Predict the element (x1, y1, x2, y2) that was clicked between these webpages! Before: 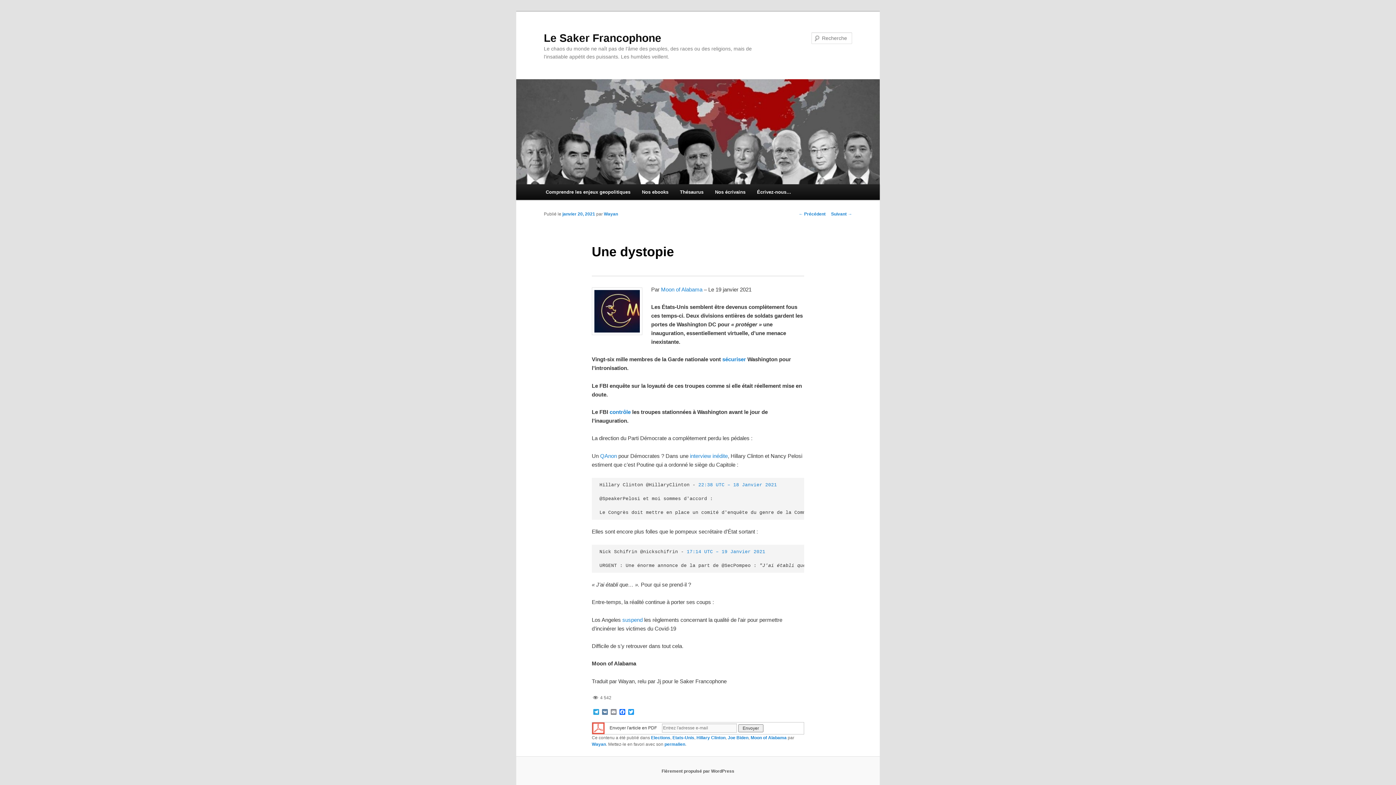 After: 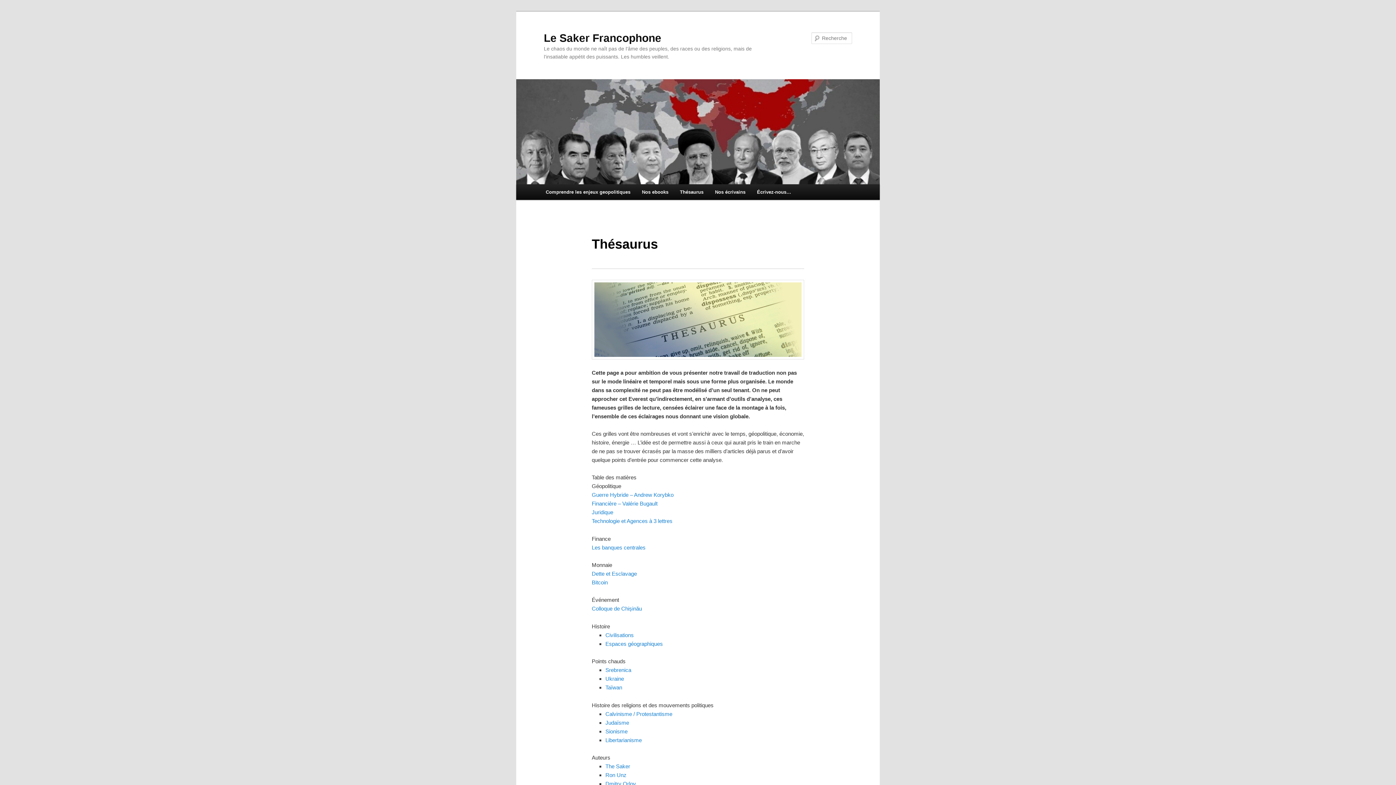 Action: bbox: (674, 184, 709, 200) label: Thésaurus